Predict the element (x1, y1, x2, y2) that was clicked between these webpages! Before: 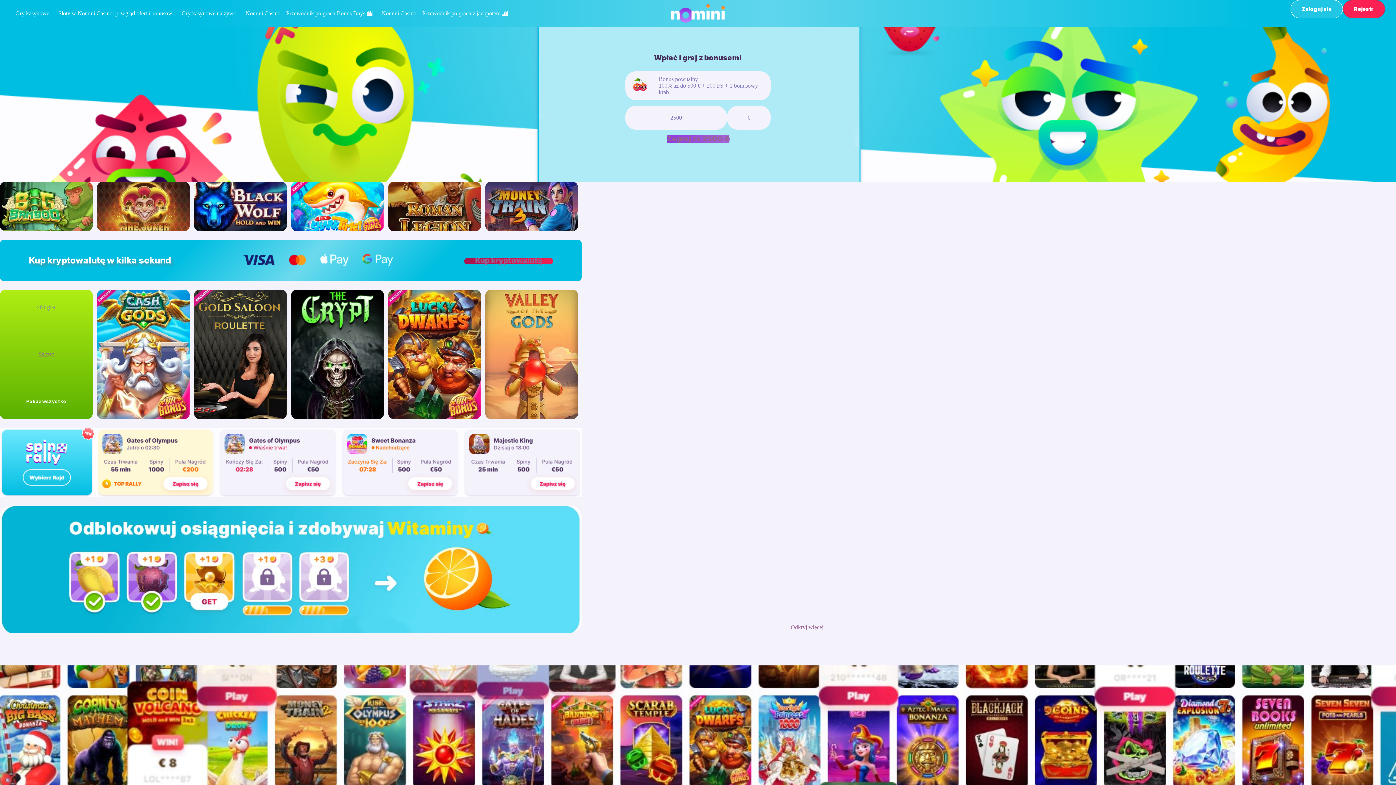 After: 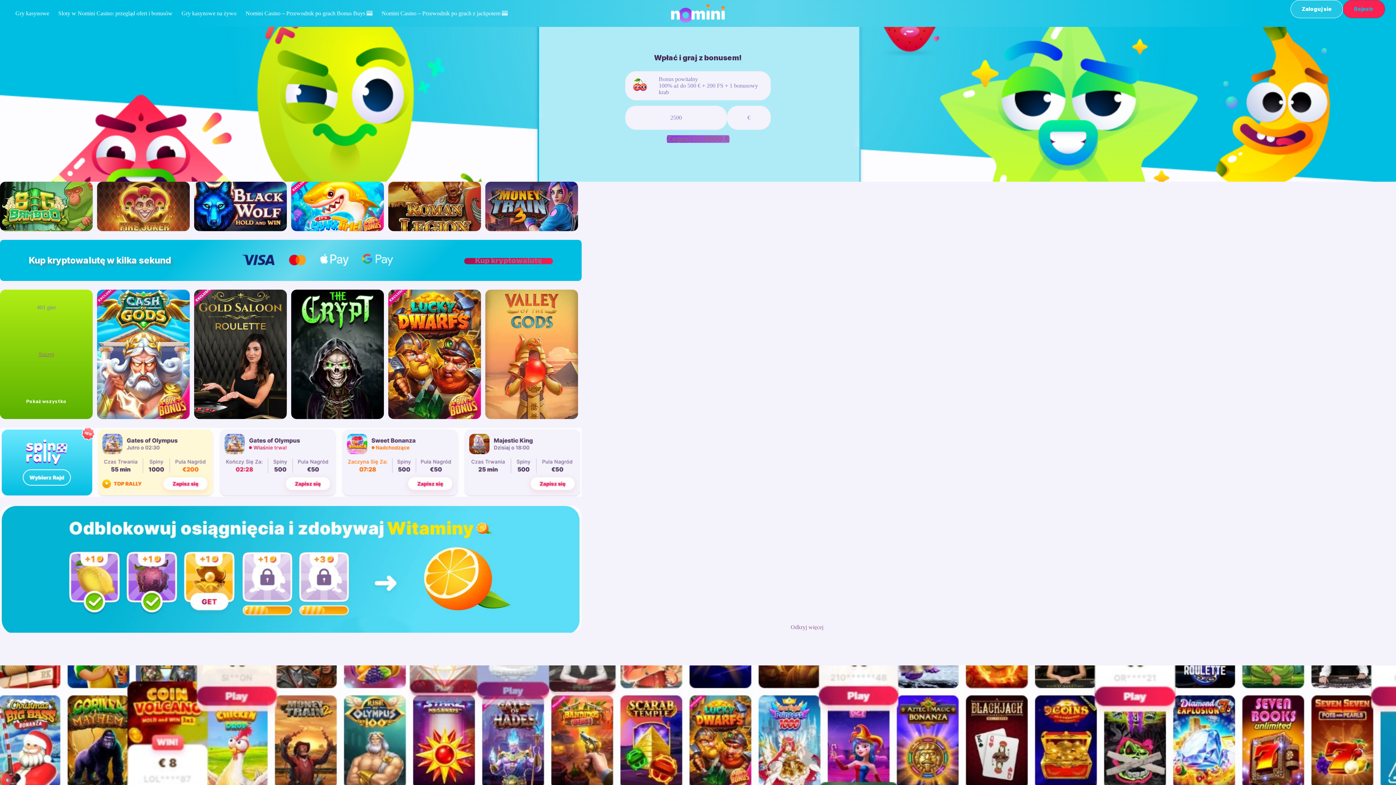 Action: label: Rejestr bbox: (1343, 5, 1385, 12)